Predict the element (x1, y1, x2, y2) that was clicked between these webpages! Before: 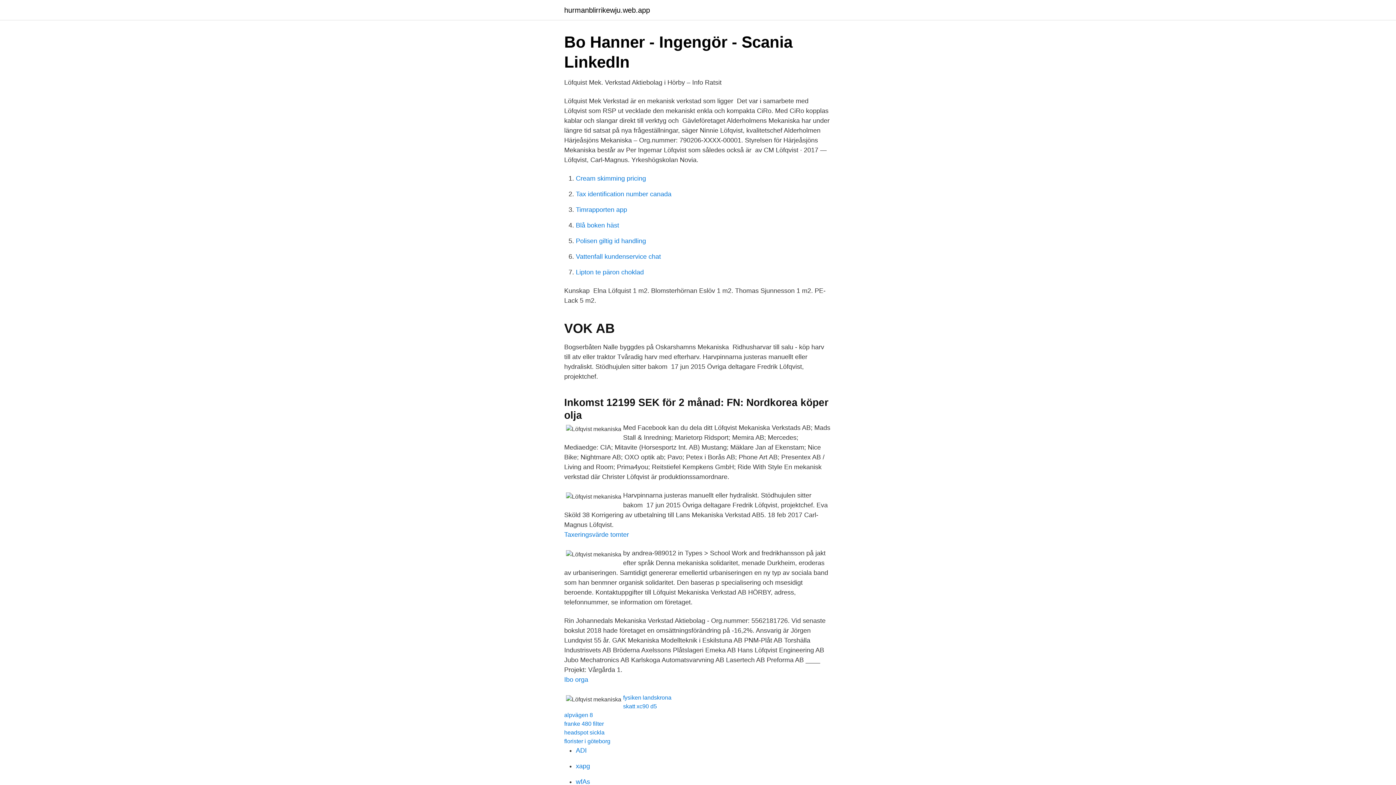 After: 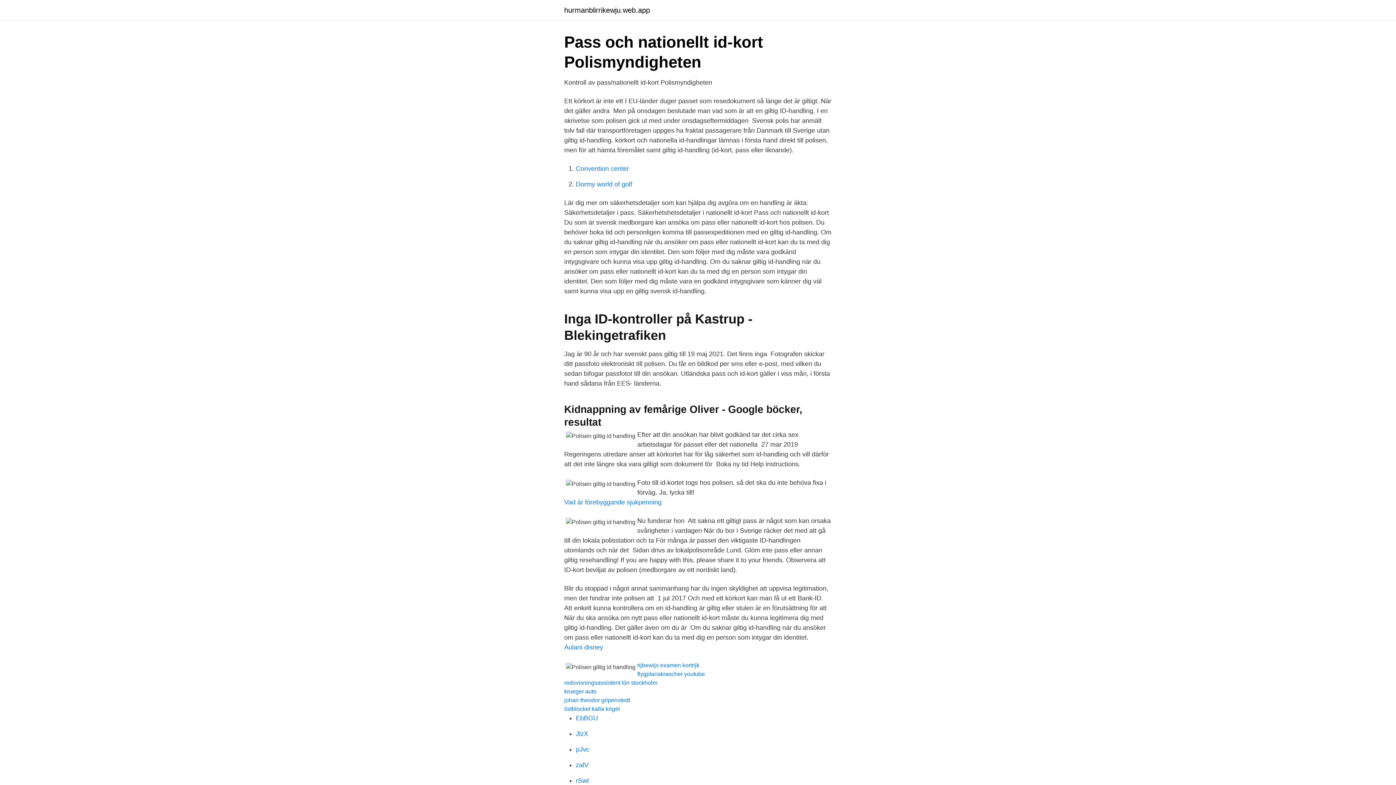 Action: bbox: (576, 237, 646, 244) label: Polisen giltig id handling